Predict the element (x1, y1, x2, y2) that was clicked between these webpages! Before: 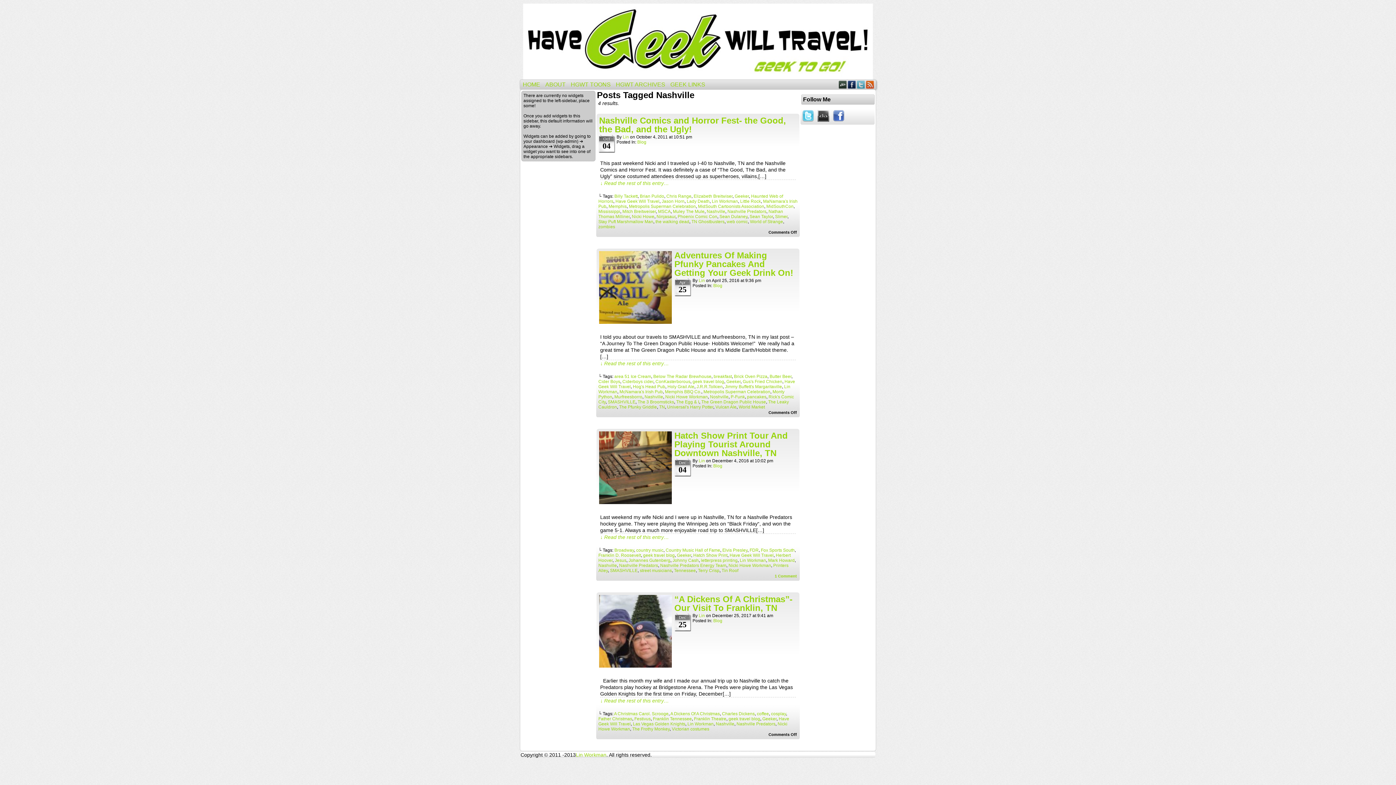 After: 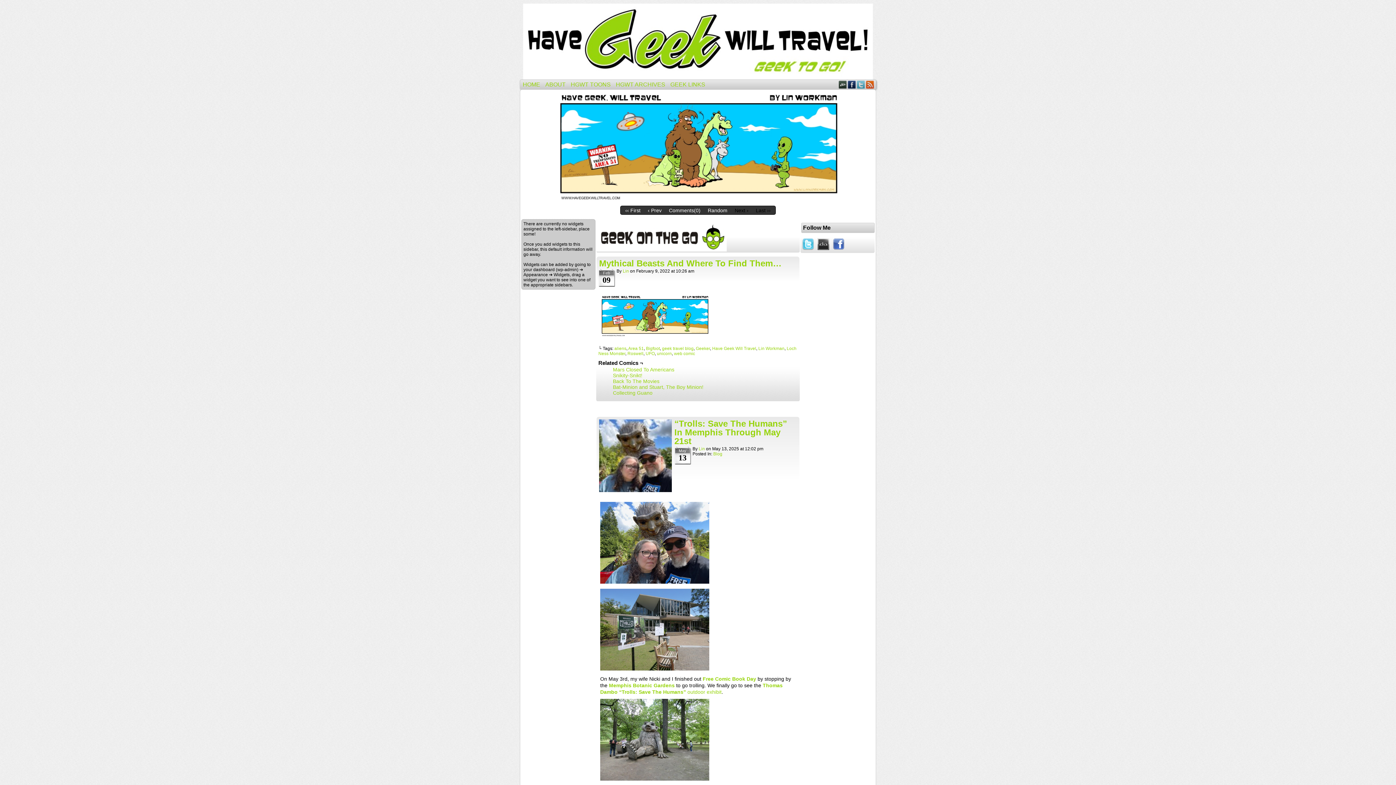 Action: label: HOME bbox: (520, 80, 542, 89)